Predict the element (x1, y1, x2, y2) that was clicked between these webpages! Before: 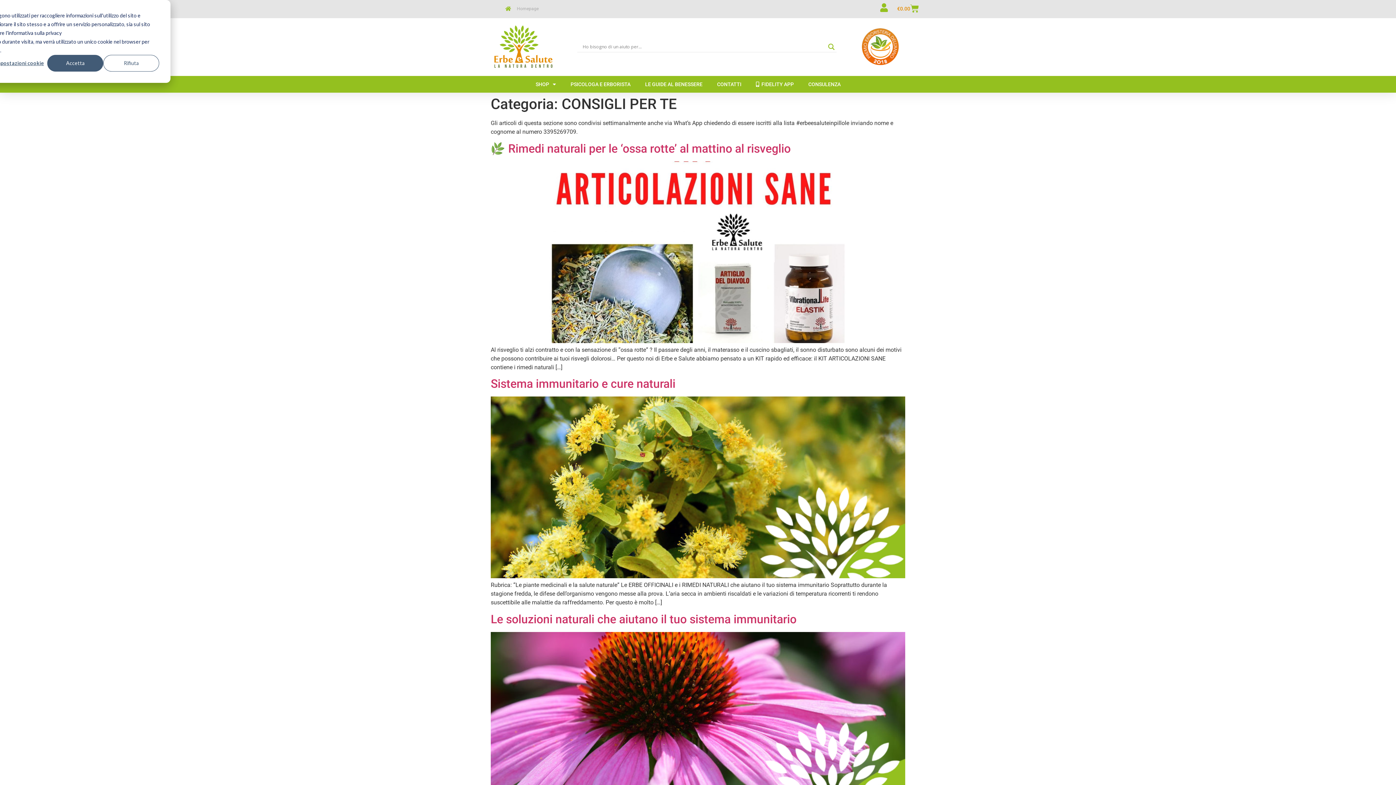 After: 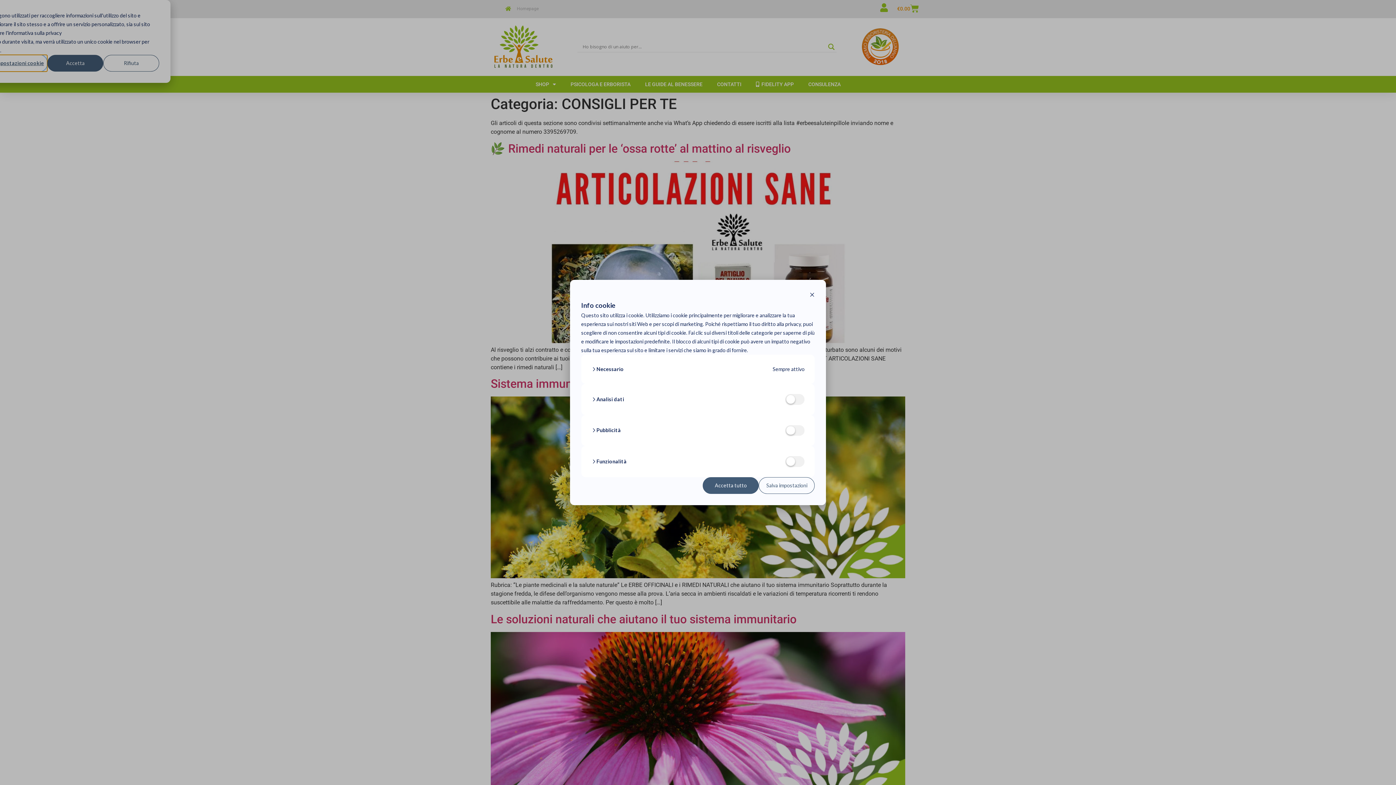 Action: label: Impostazioni cookie bbox: (-8, 54, 47, 71)